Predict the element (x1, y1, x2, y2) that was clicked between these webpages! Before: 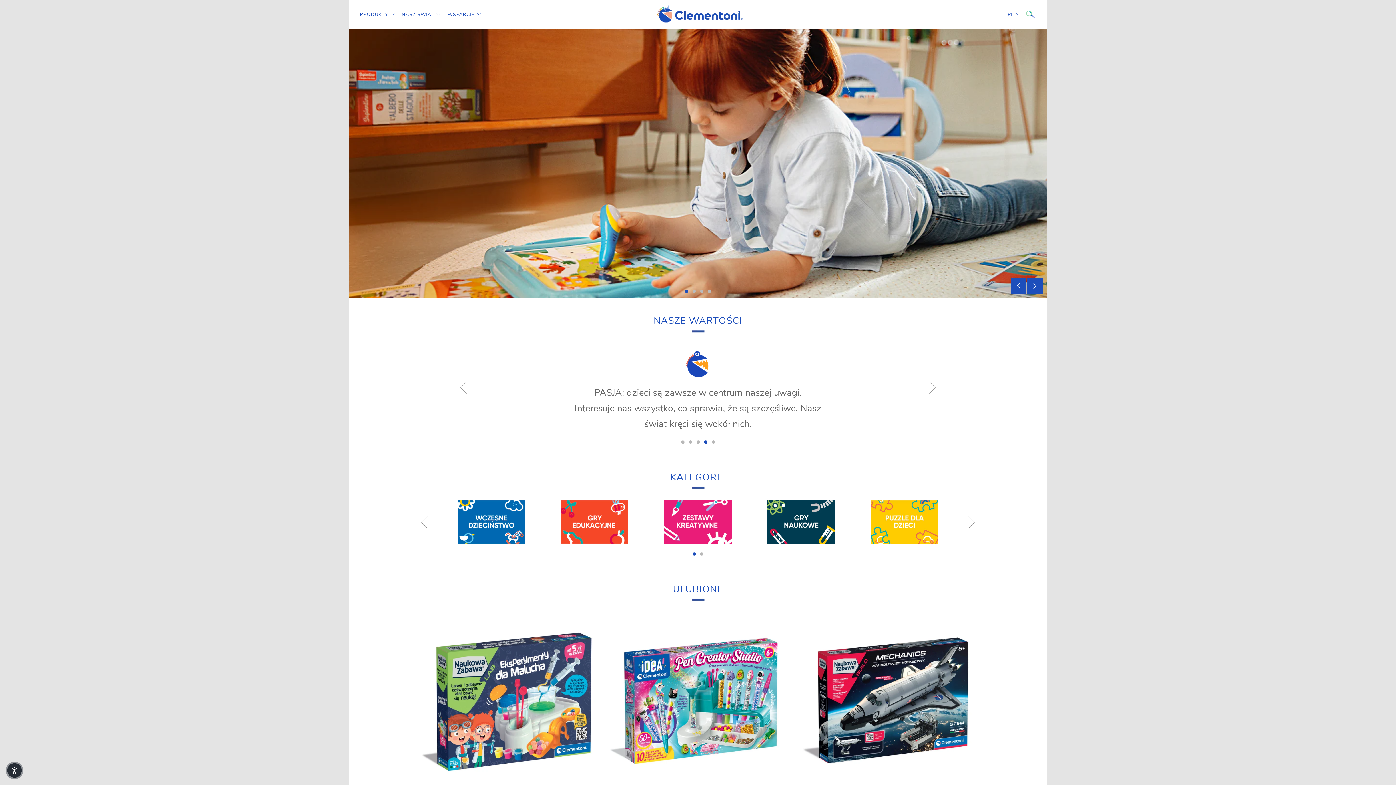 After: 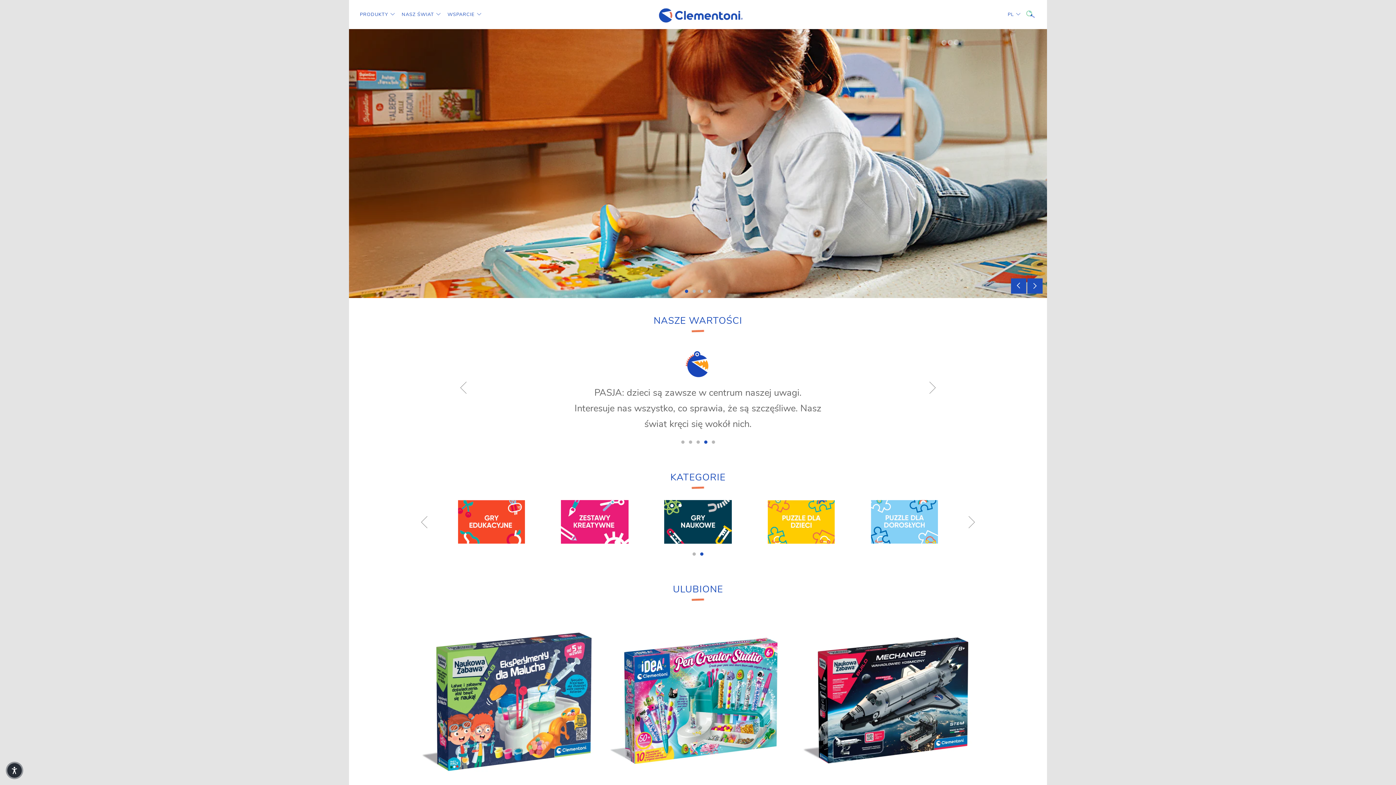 Action: bbox: (700, 552, 703, 556) label: 2